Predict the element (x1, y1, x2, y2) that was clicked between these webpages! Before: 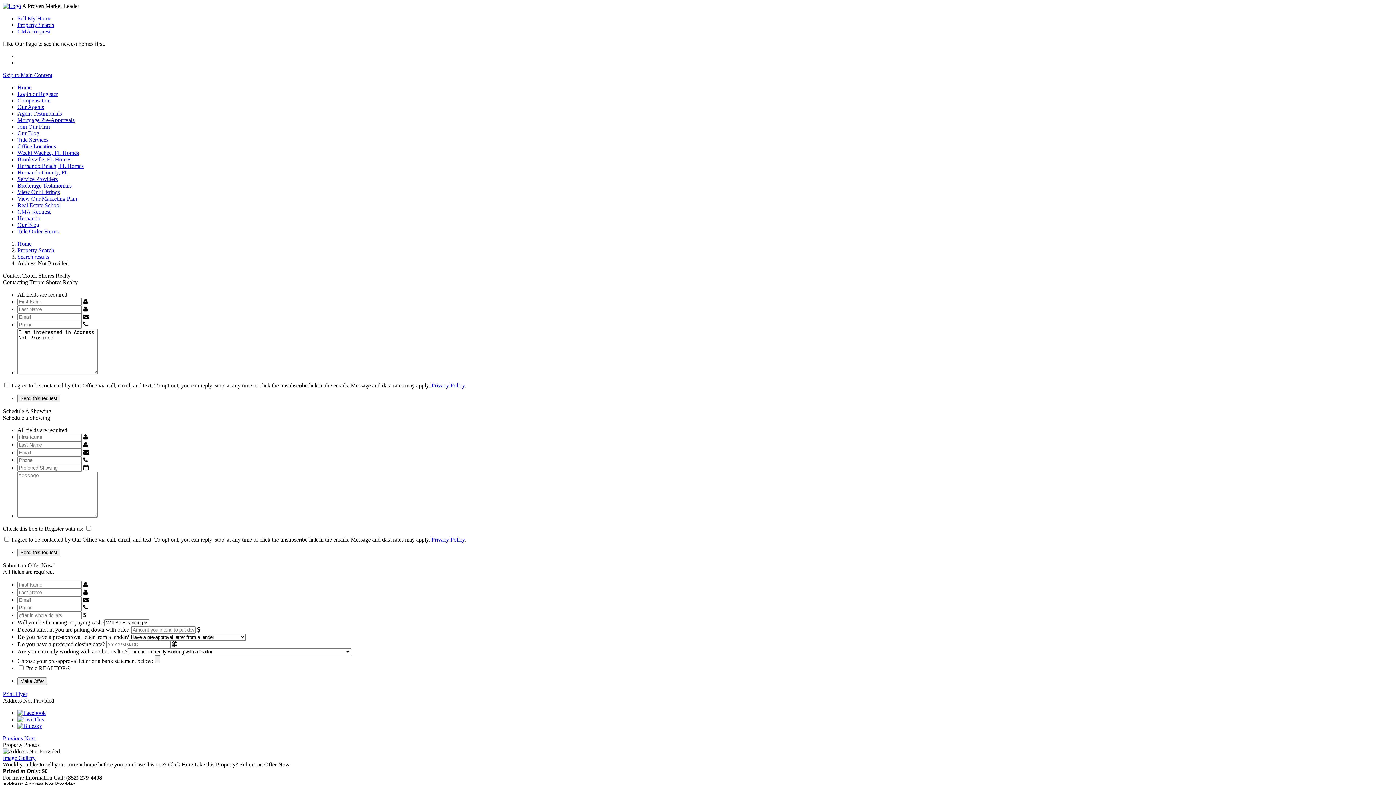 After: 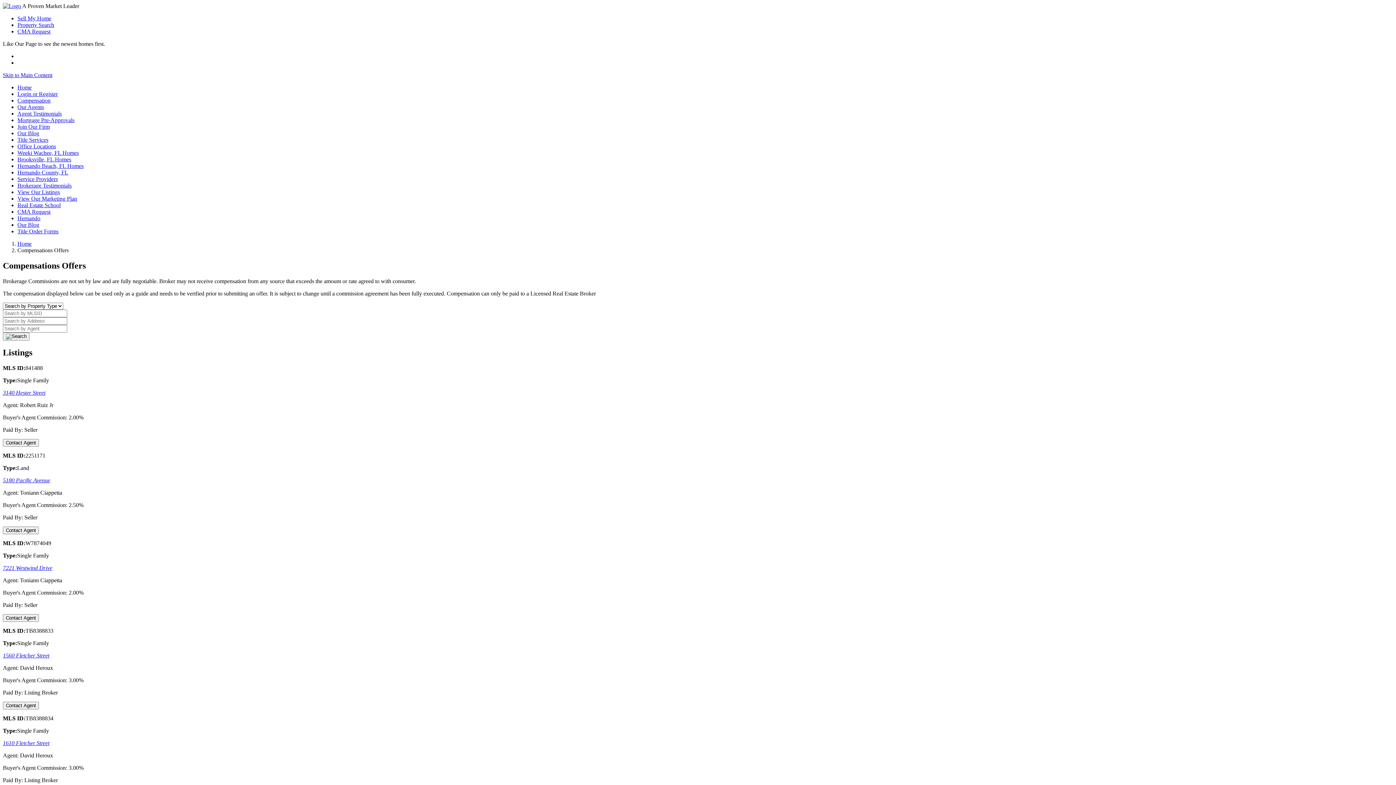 Action: label: Compensation bbox: (17, 97, 50, 103)